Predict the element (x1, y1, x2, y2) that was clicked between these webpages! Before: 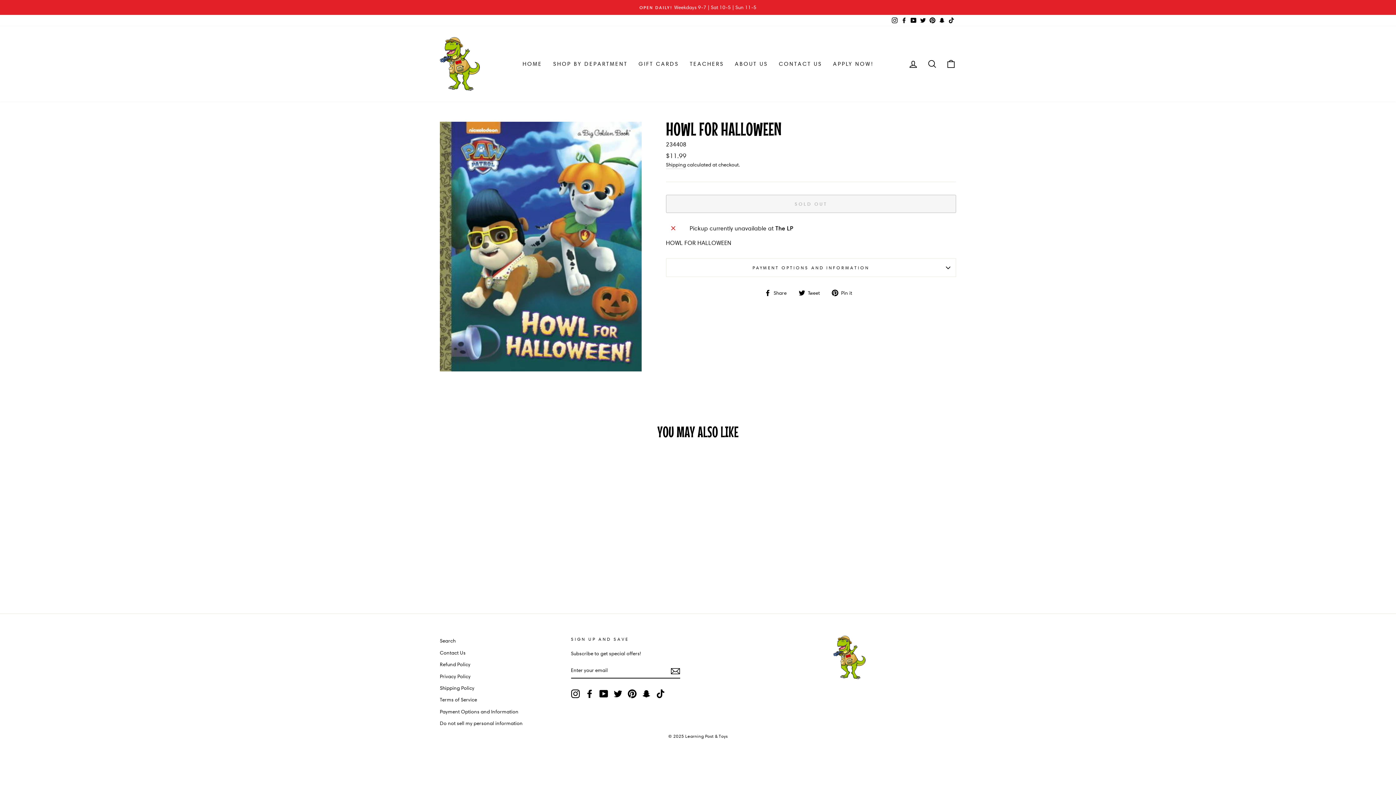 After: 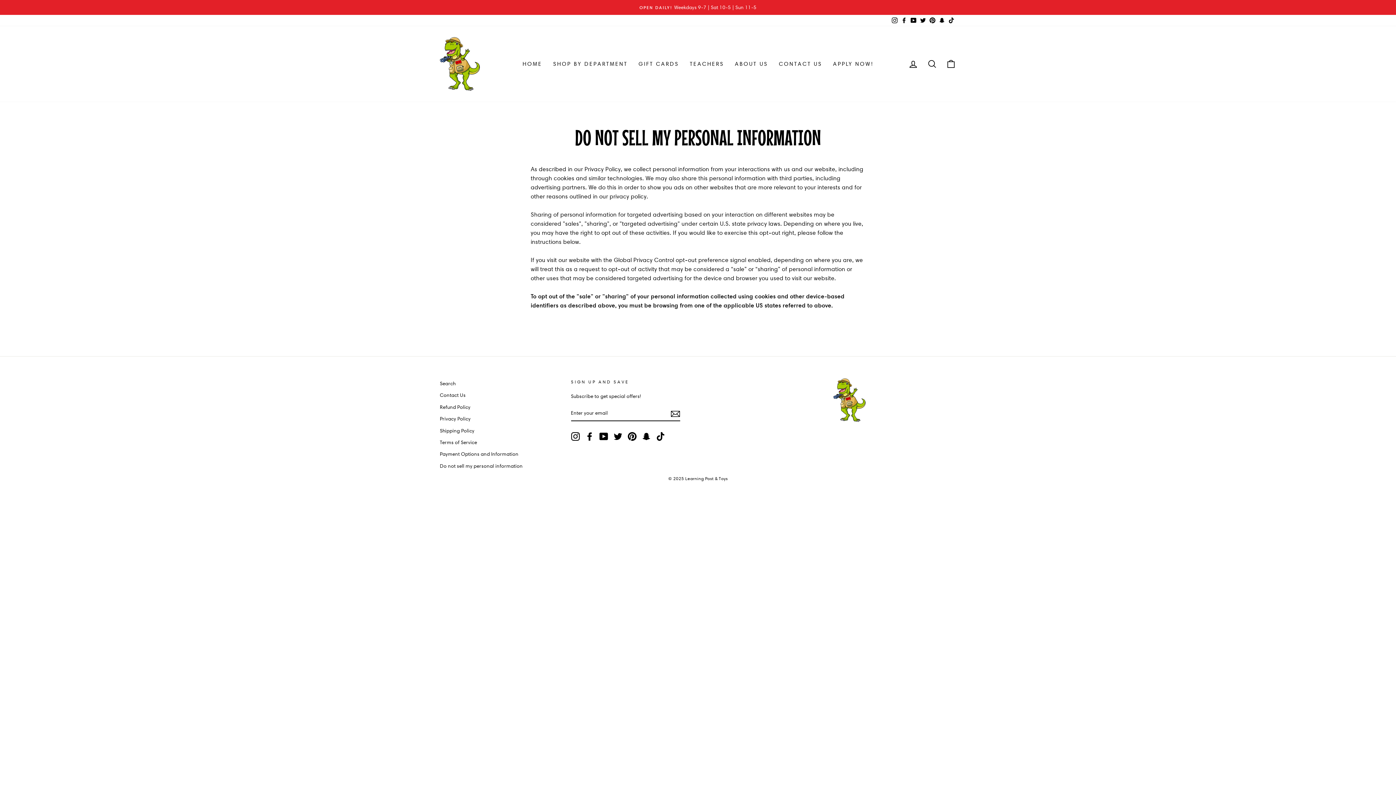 Action: label: Do not sell my personal information bbox: (440, 718, 522, 729)